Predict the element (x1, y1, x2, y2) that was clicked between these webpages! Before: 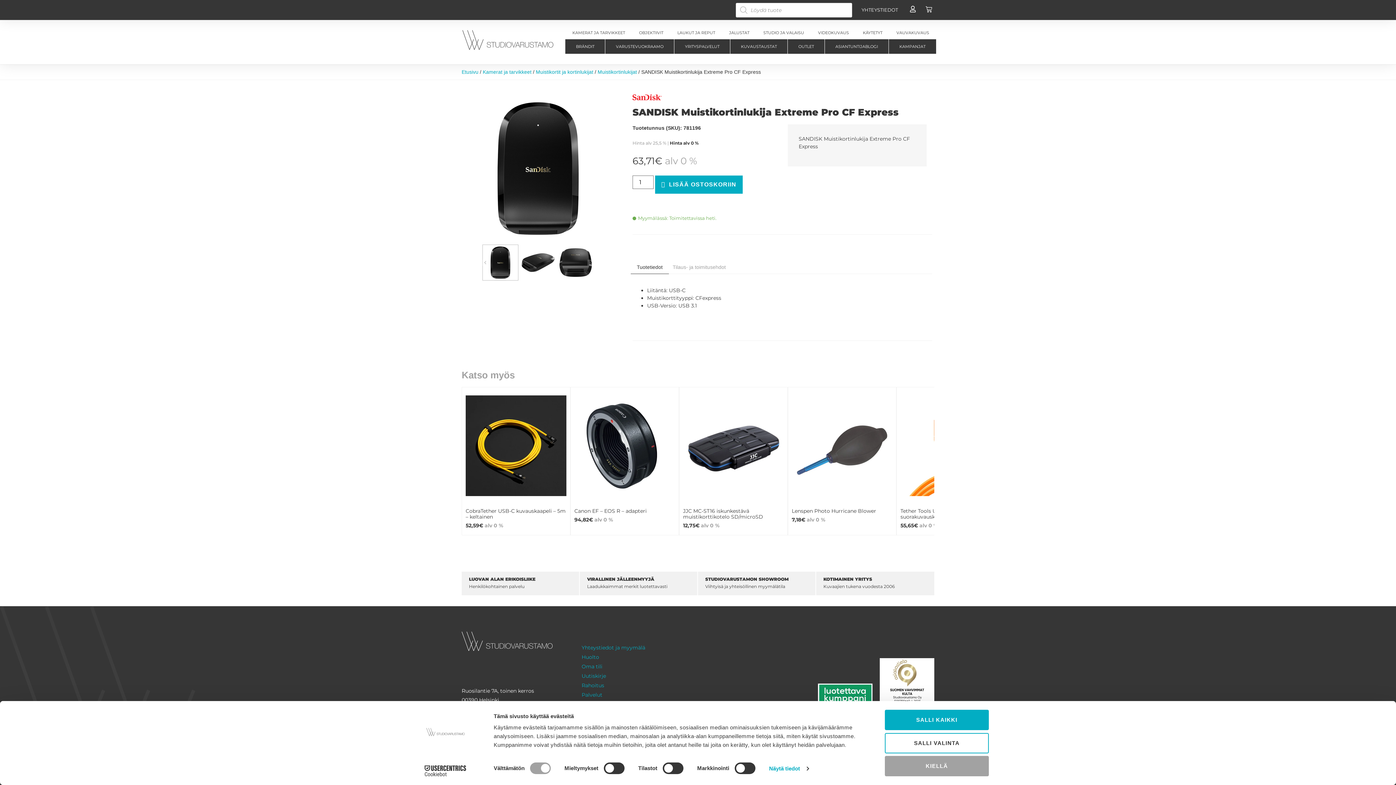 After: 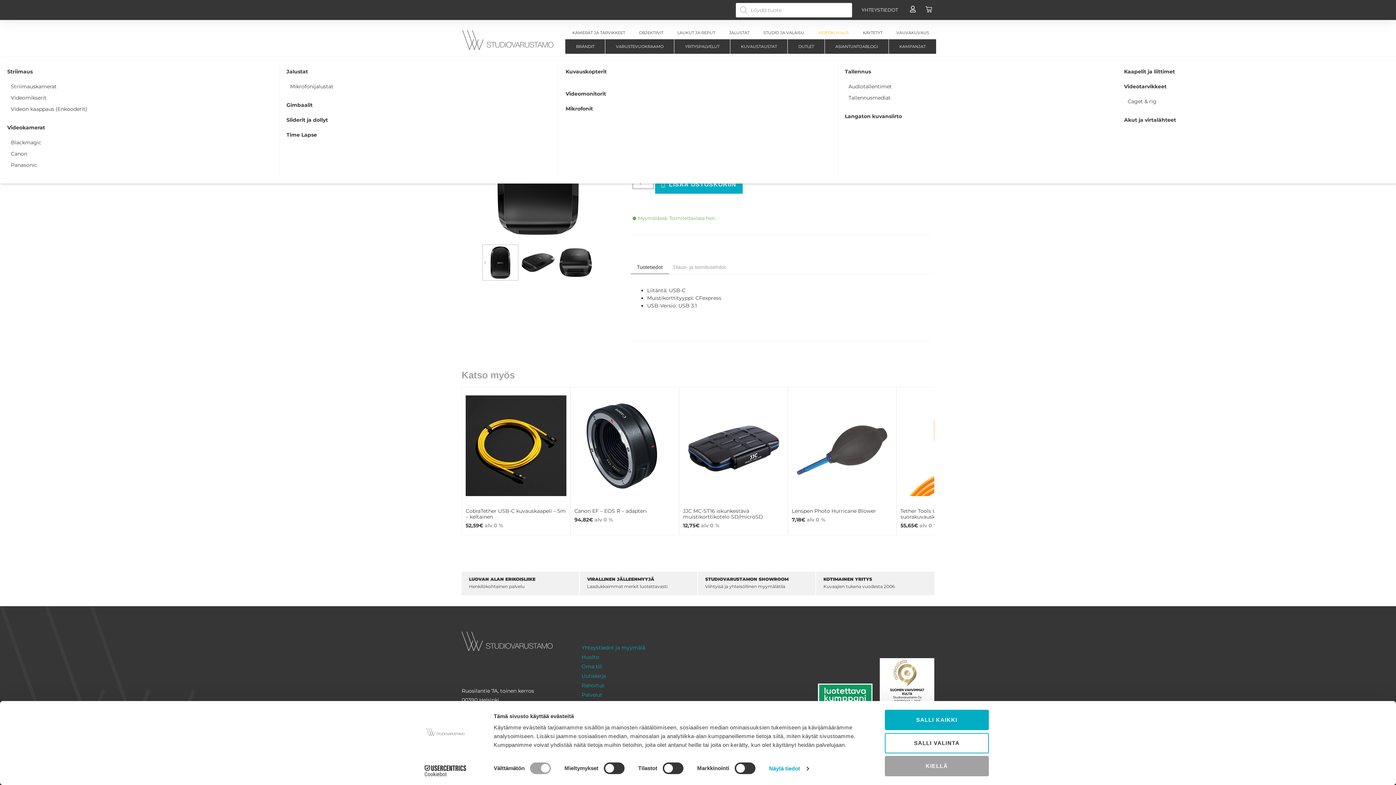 Action: bbox: (811, 26, 856, 39) label: VIDEOKUVAUS